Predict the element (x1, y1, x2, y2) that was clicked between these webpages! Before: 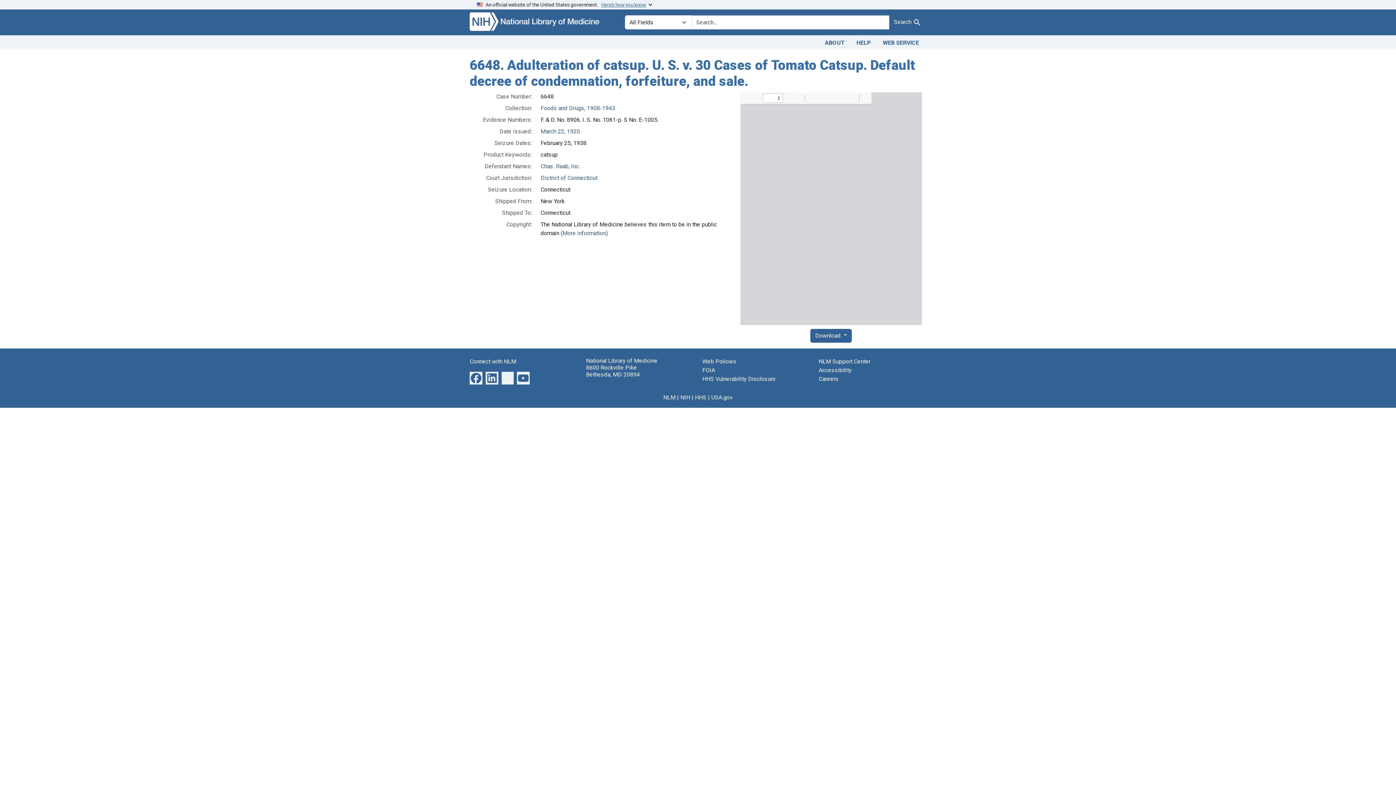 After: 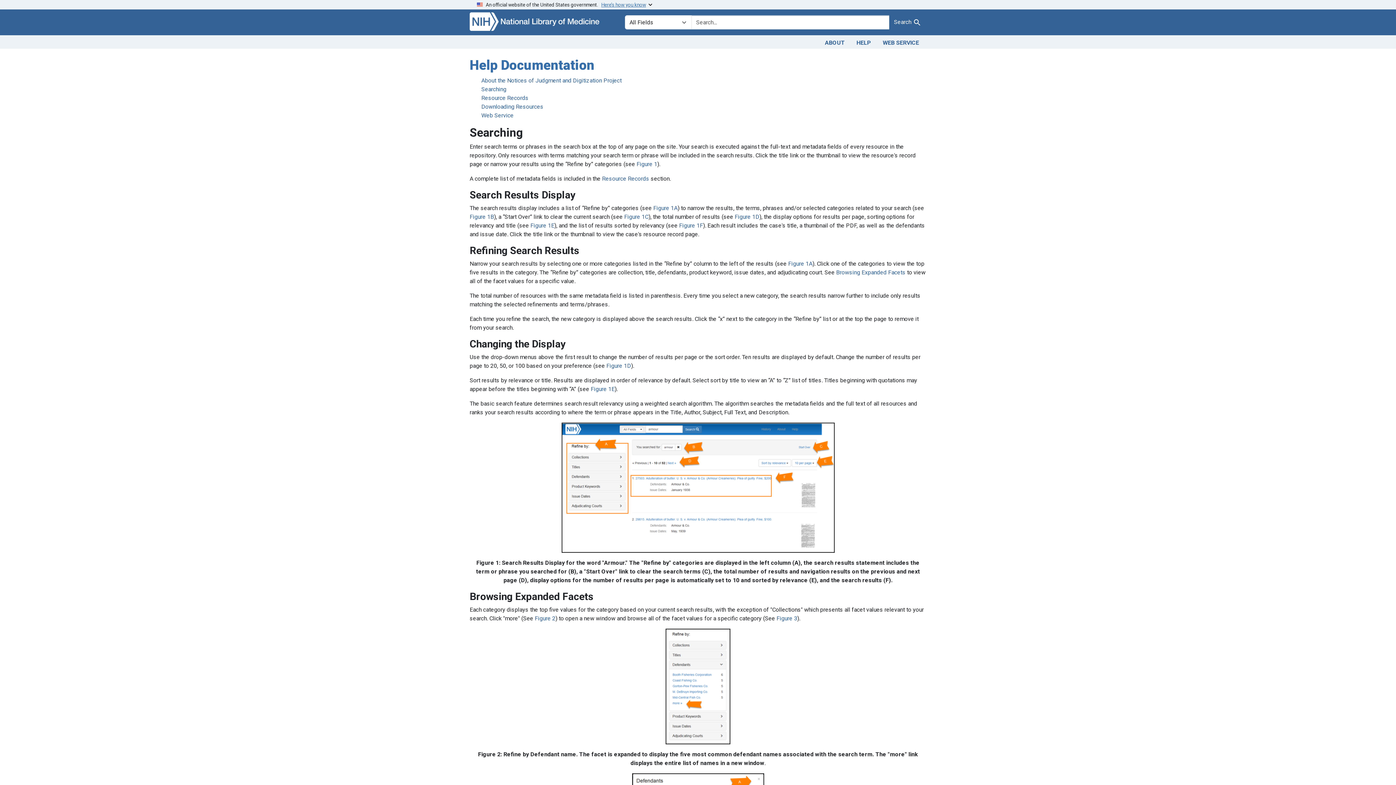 Action: label: HELP bbox: (850, 36, 877, 47)